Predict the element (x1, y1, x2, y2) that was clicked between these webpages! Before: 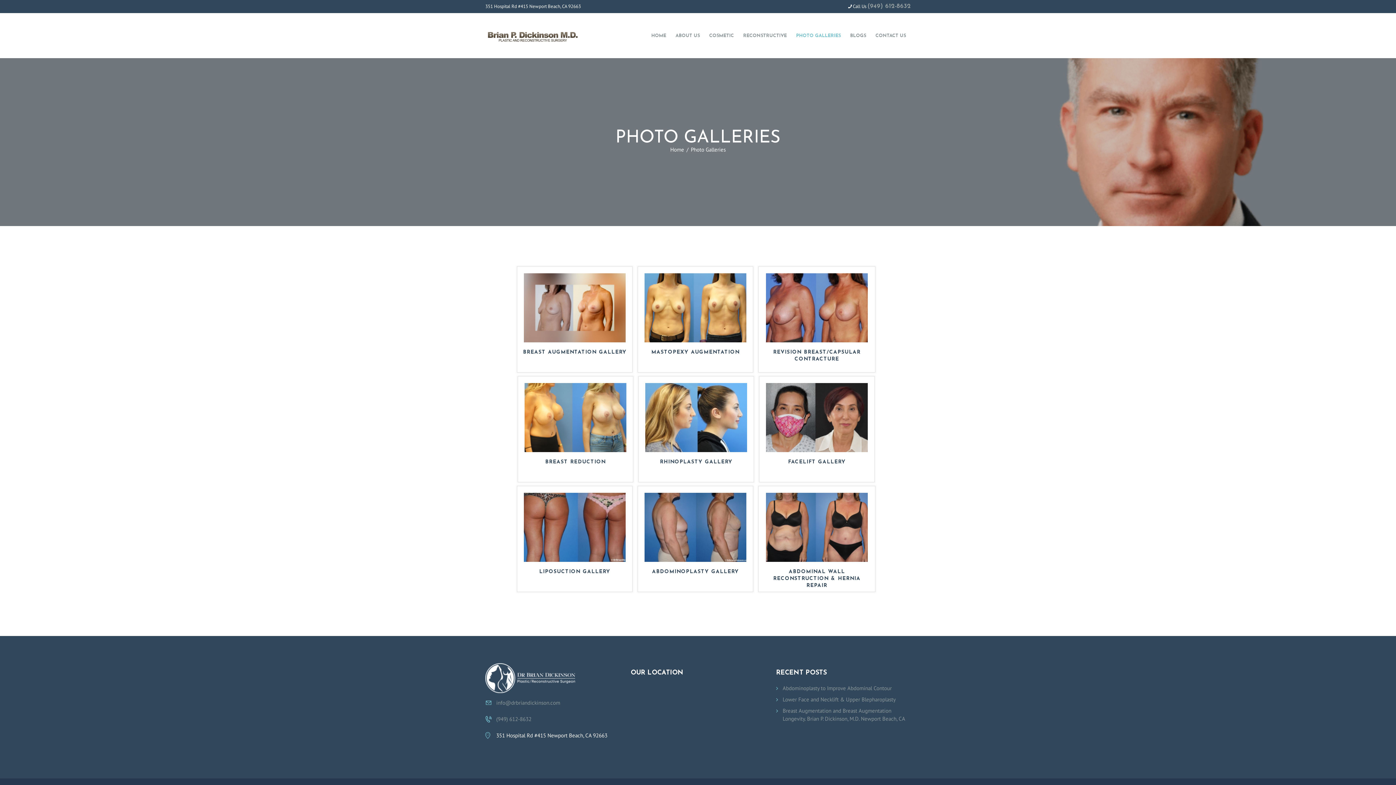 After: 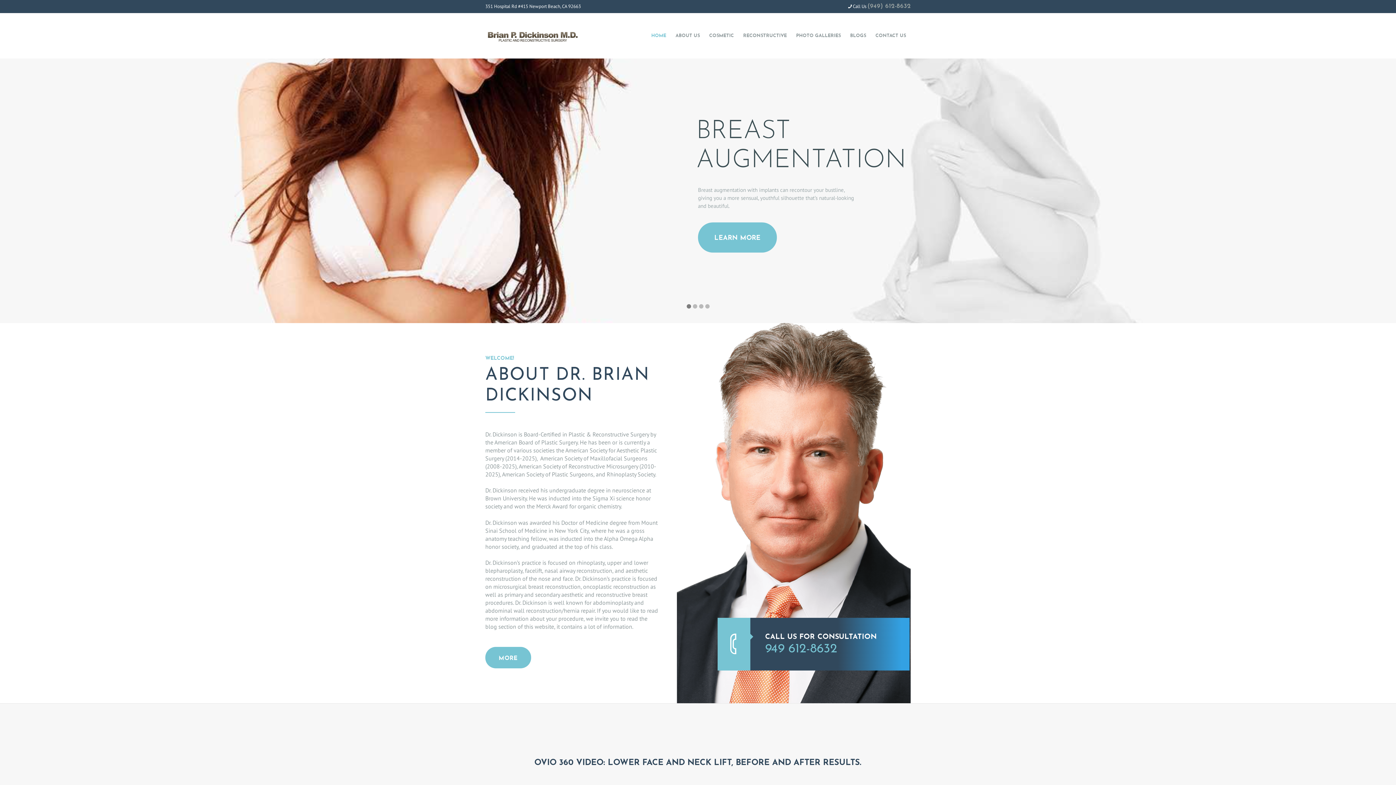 Action: bbox: (670, 146, 684, 152) label: Home